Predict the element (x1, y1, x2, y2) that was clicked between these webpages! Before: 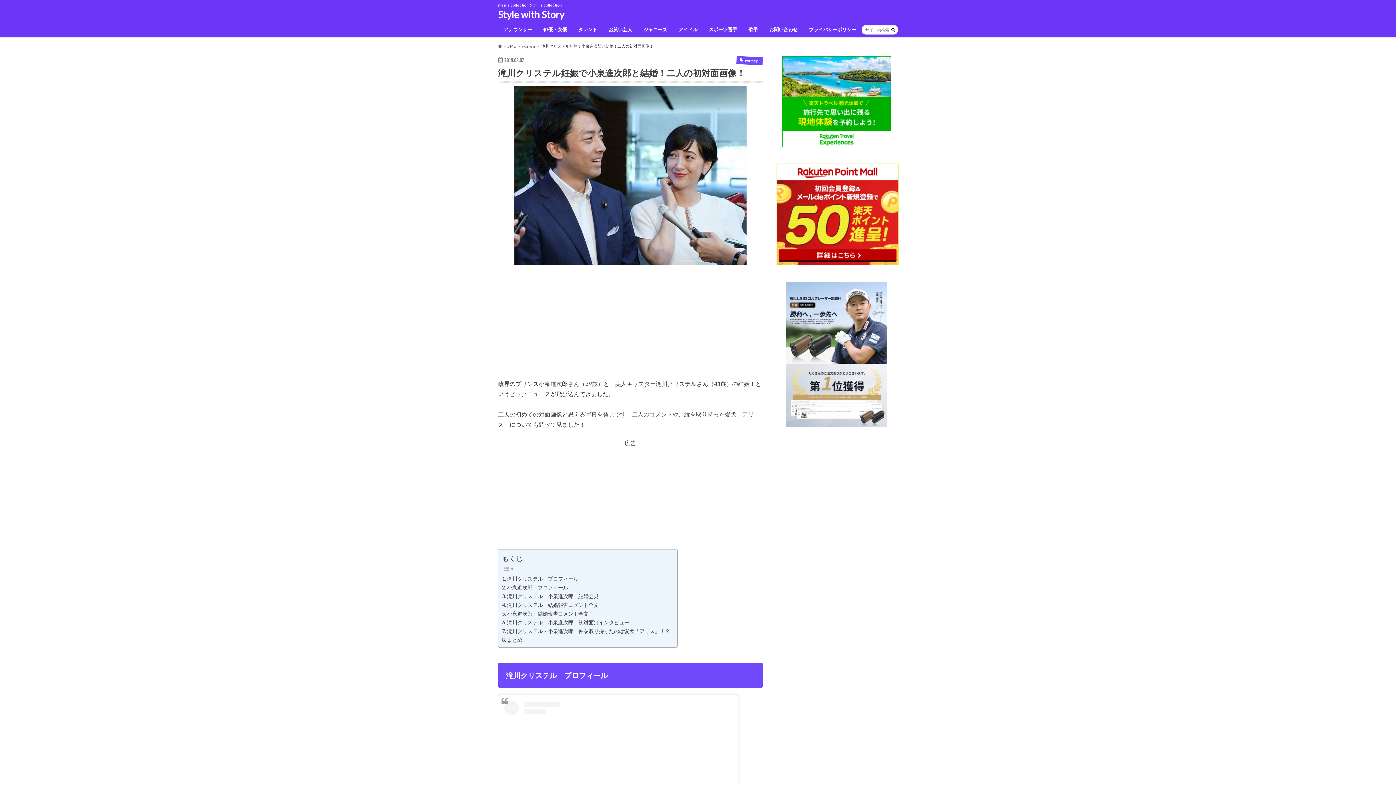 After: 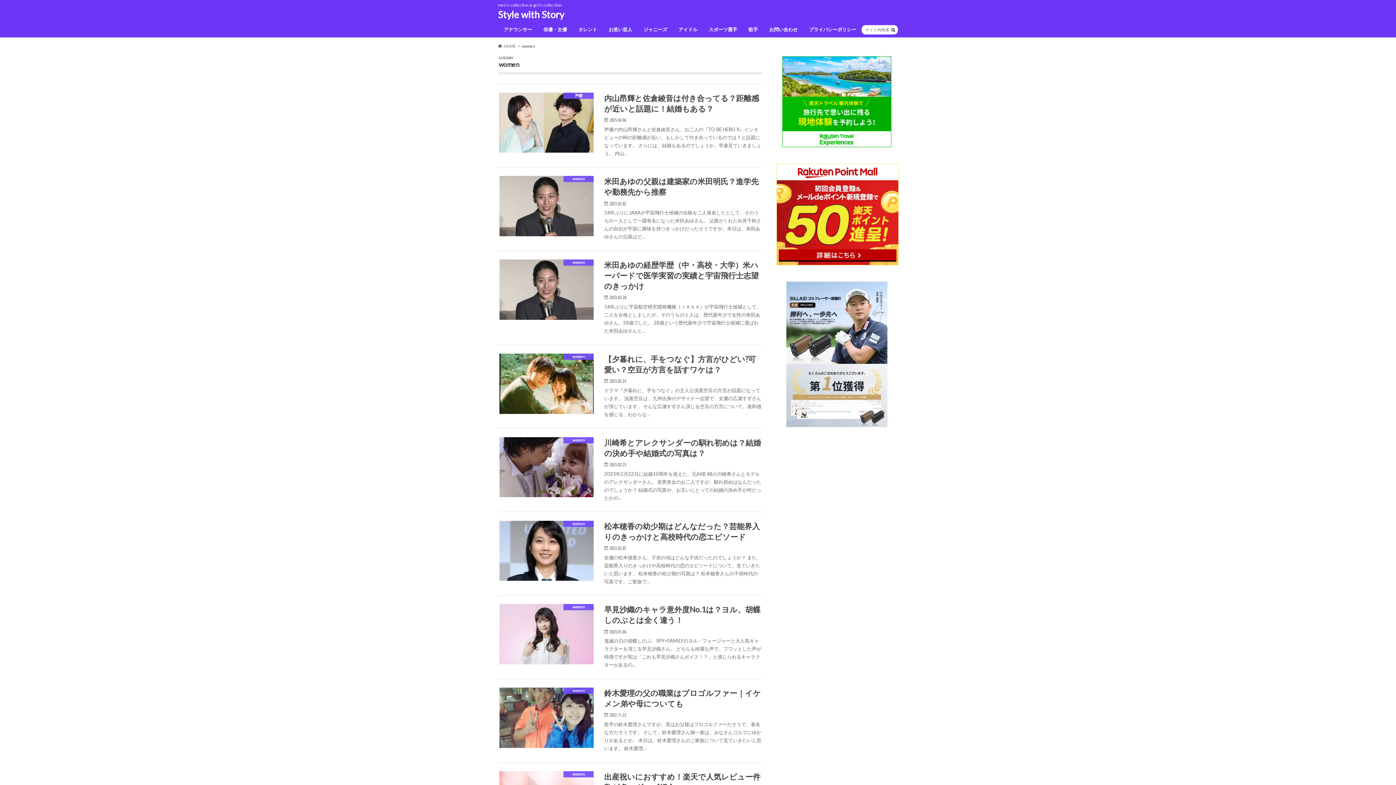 Action: bbox: (522, 43, 535, 48) label: women